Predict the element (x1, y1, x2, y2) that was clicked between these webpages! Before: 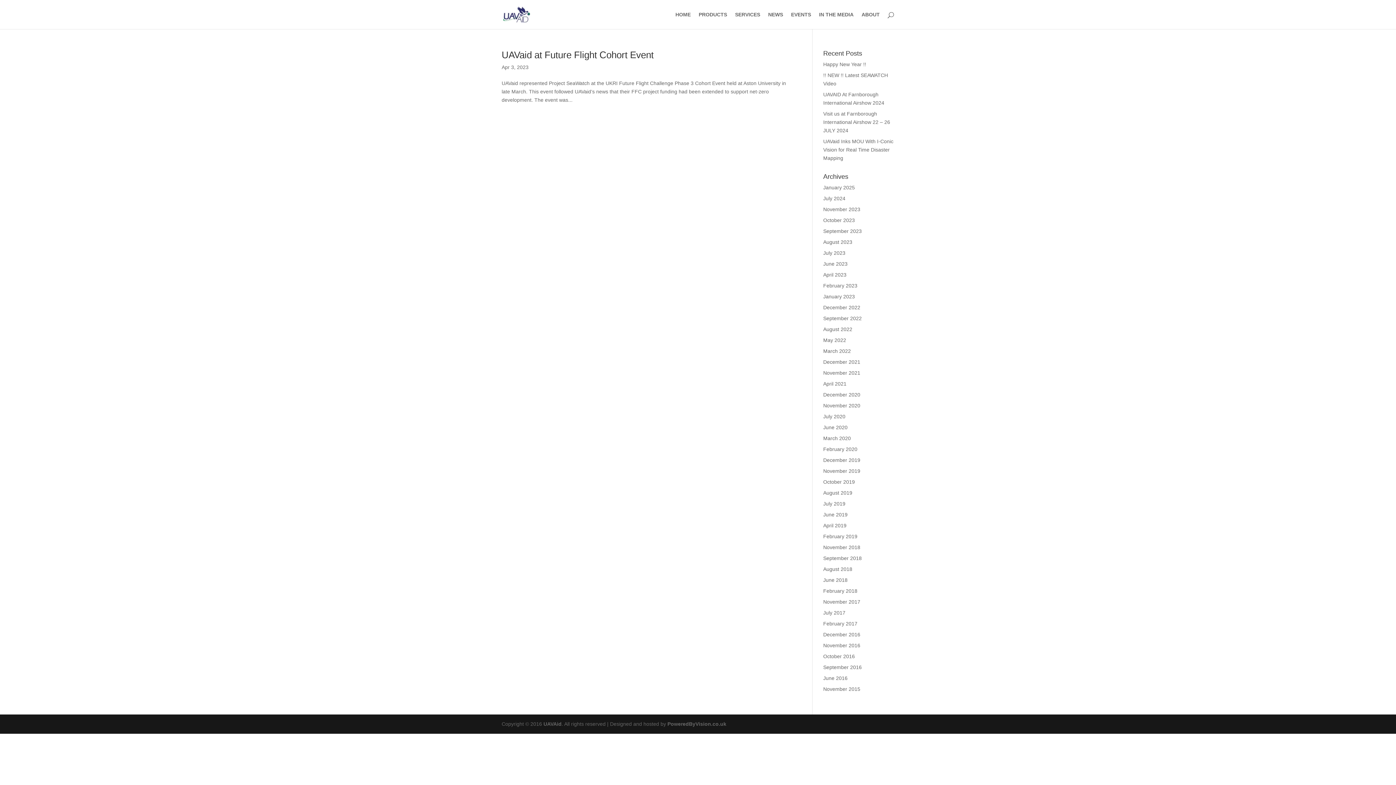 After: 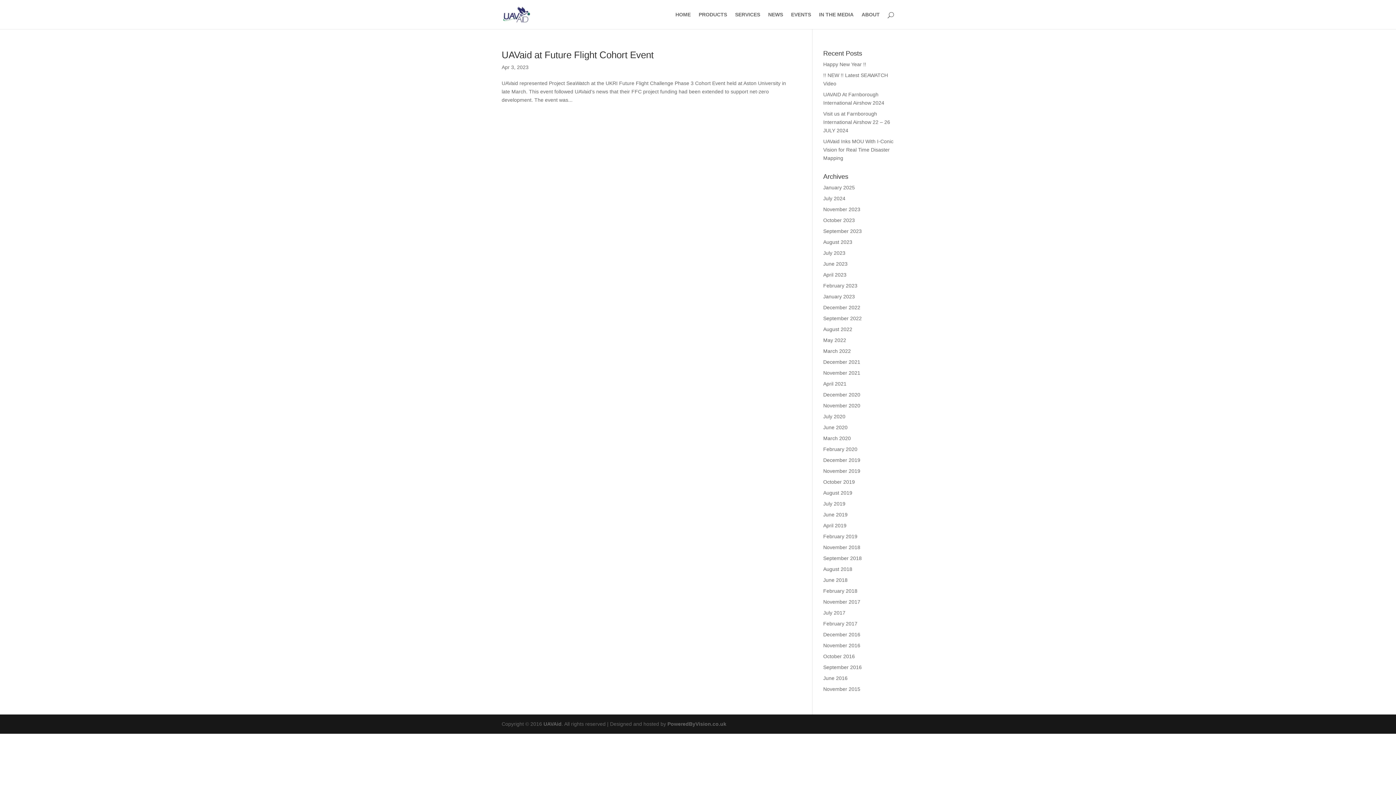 Action: bbox: (823, 272, 846, 277) label: April 2023